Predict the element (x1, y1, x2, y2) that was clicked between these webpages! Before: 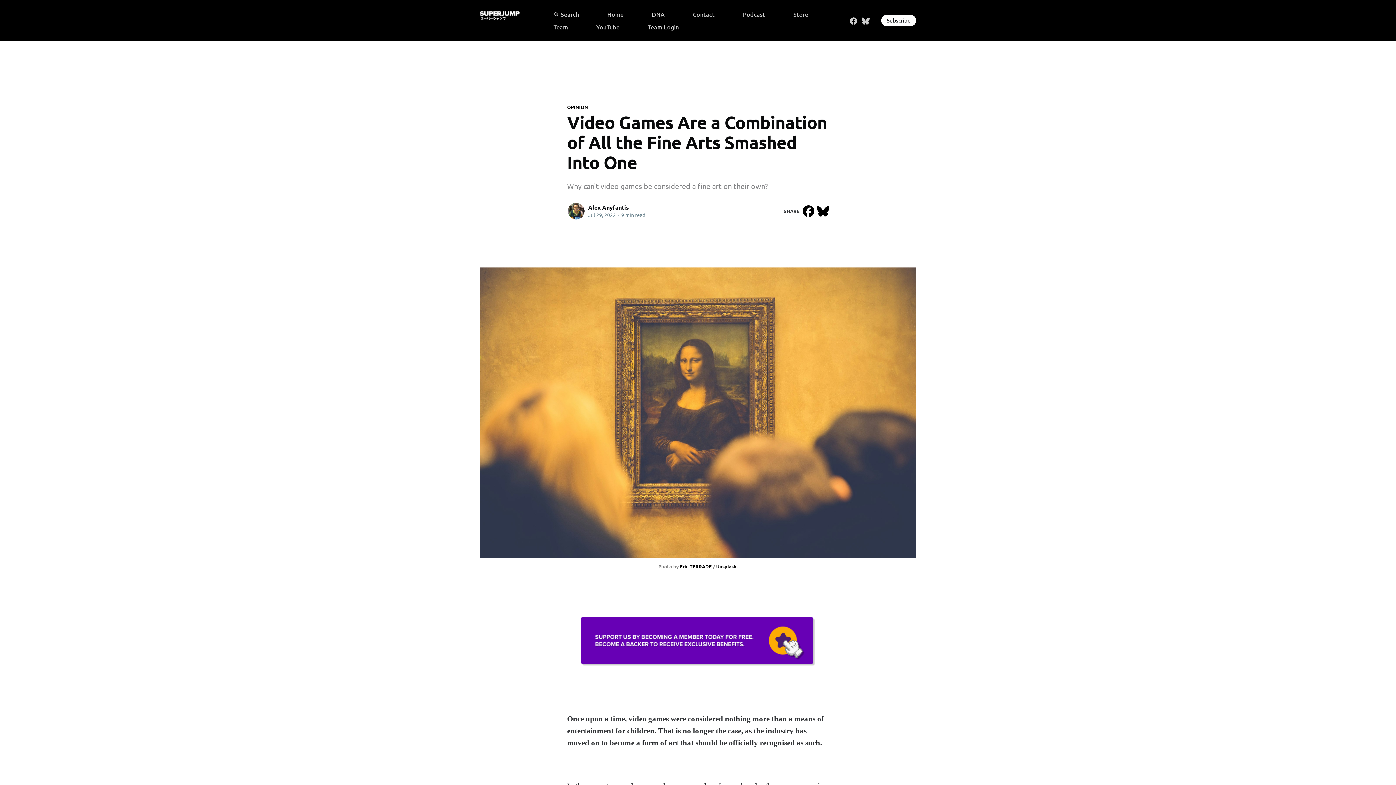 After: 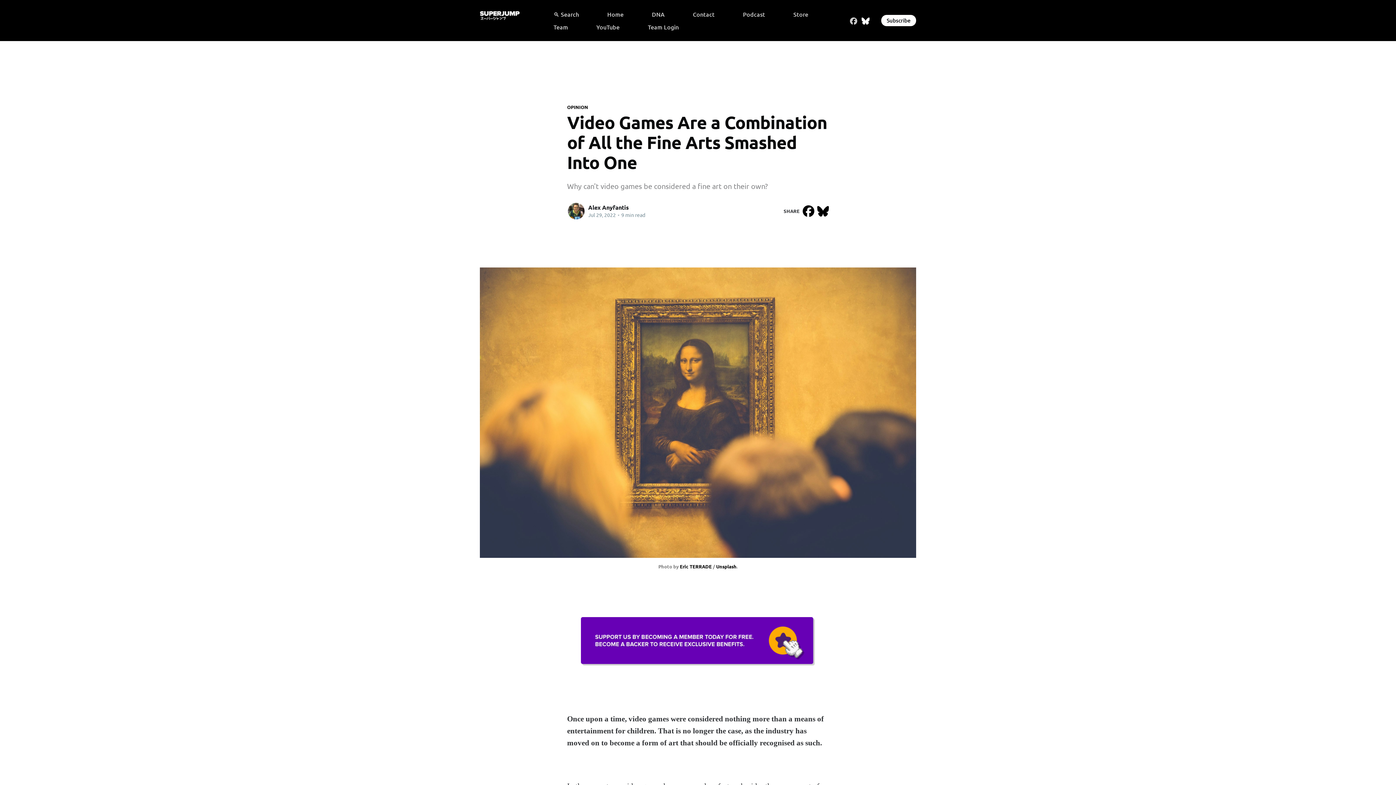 Action: bbox: (861, 16, 869, 23)